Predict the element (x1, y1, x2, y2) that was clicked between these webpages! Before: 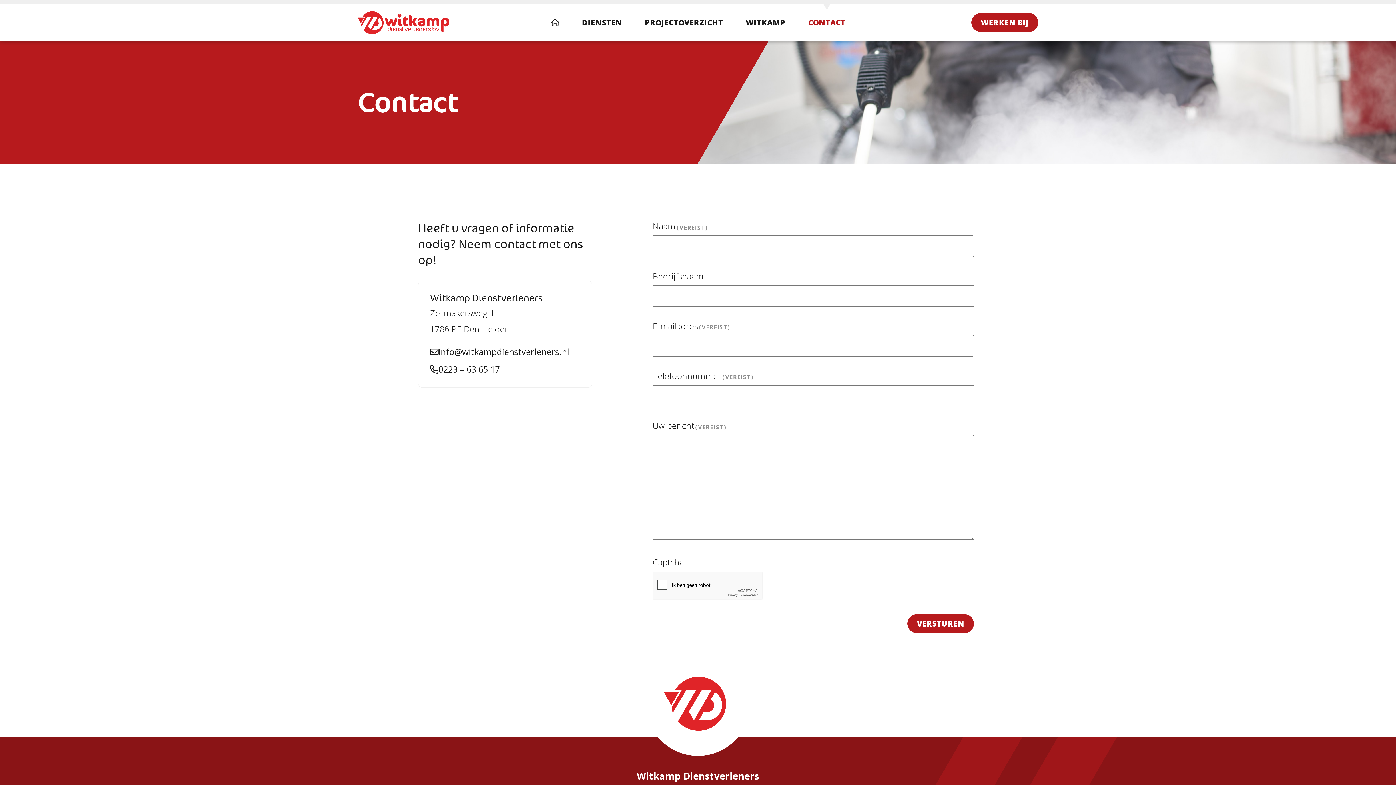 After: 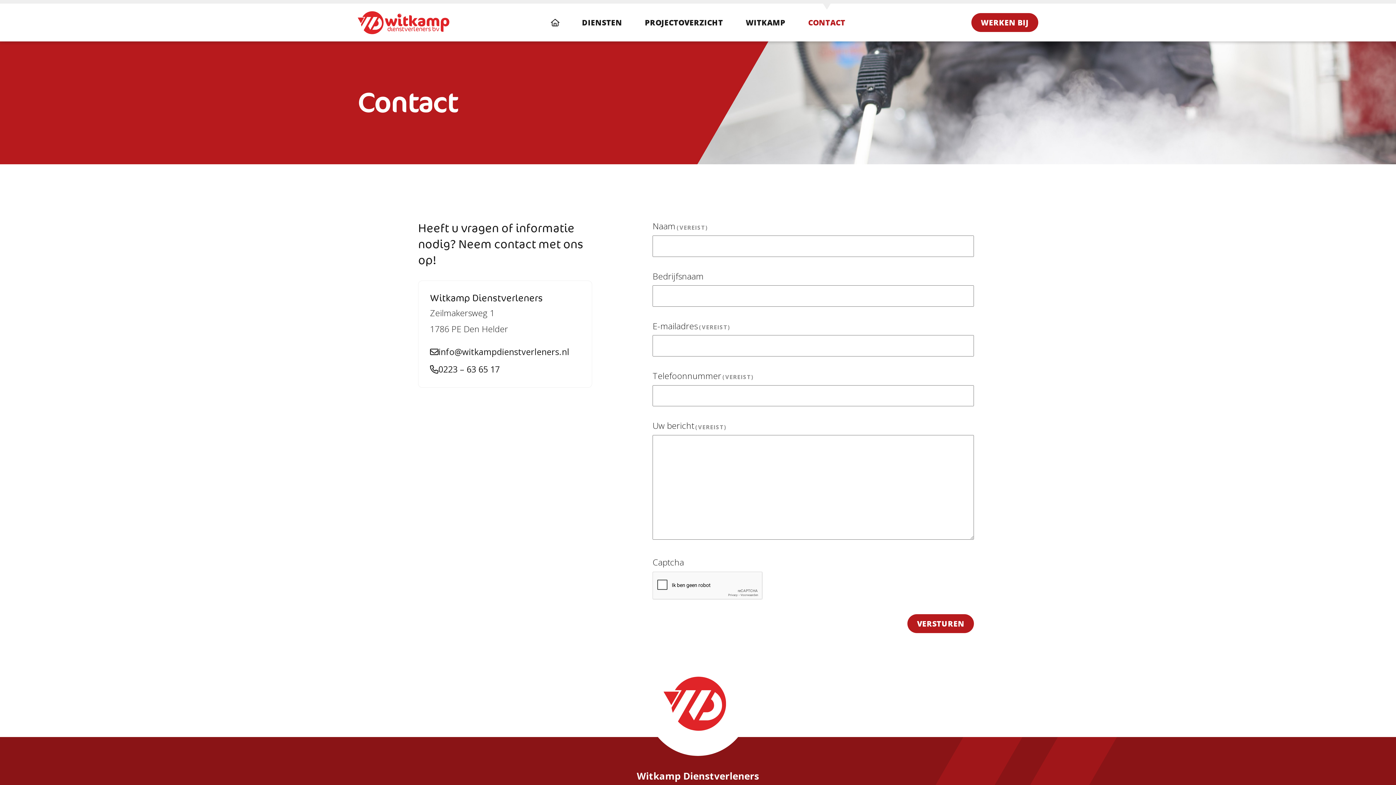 Action: label: WITKAMP bbox: (734, 3, 797, 41)